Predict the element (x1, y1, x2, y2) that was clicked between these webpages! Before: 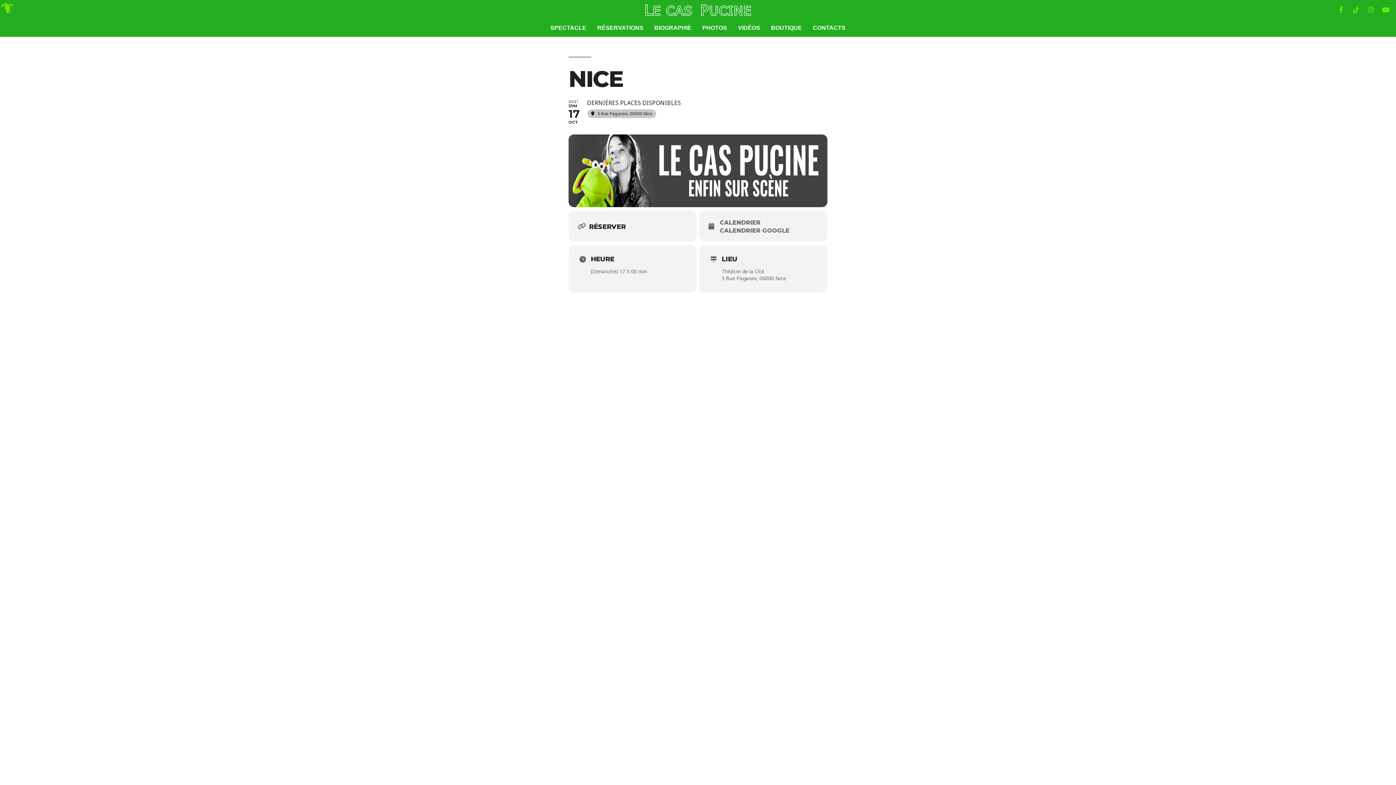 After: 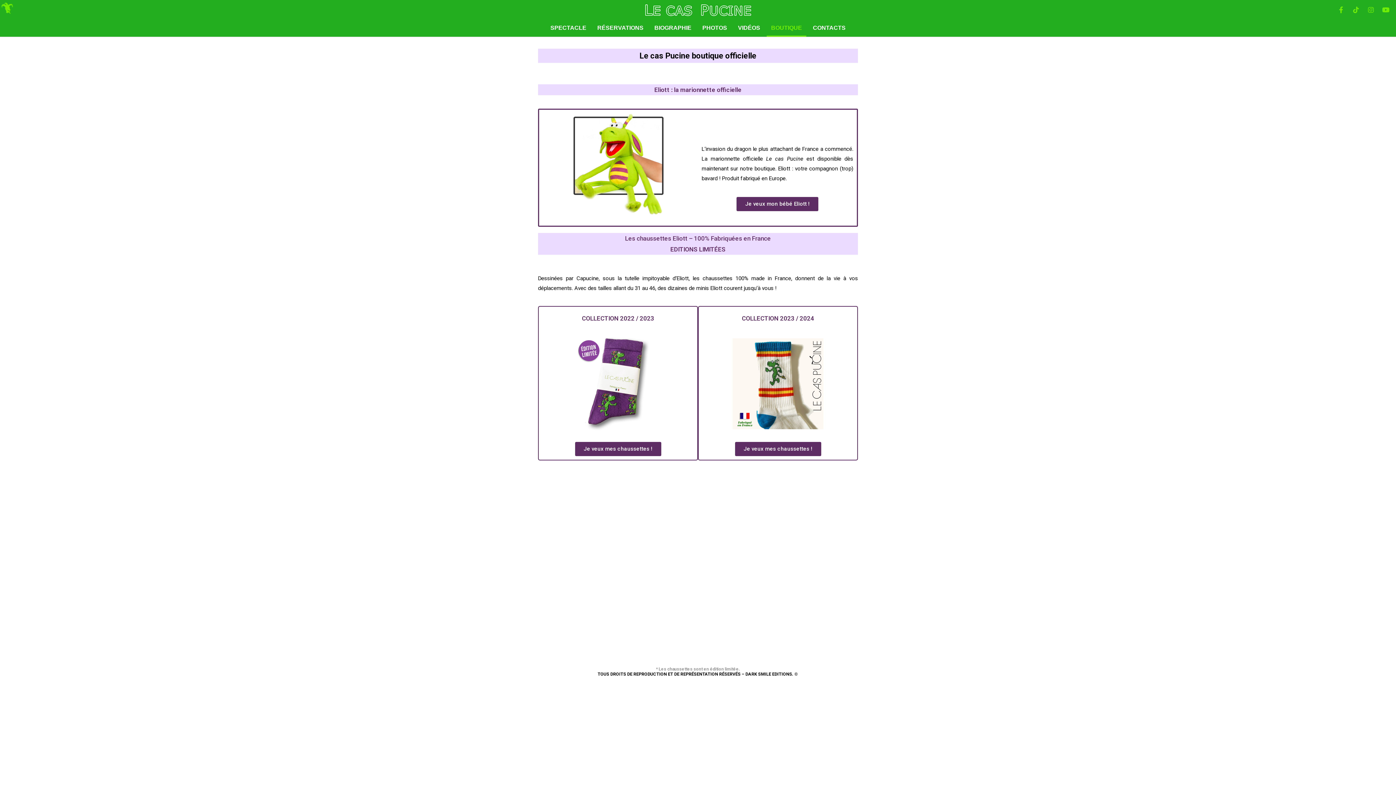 Action: label: BOUTIQUE bbox: (766, 19, 806, 36)